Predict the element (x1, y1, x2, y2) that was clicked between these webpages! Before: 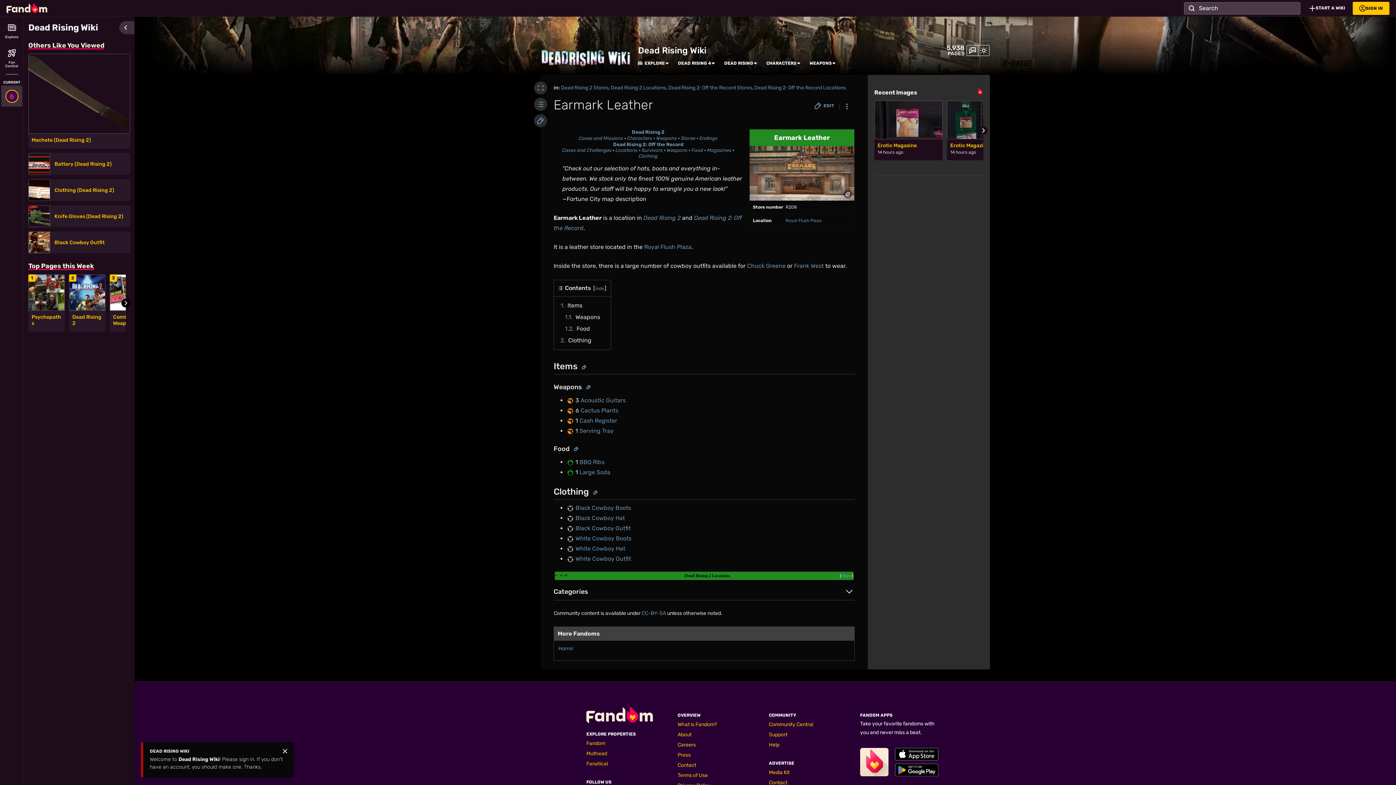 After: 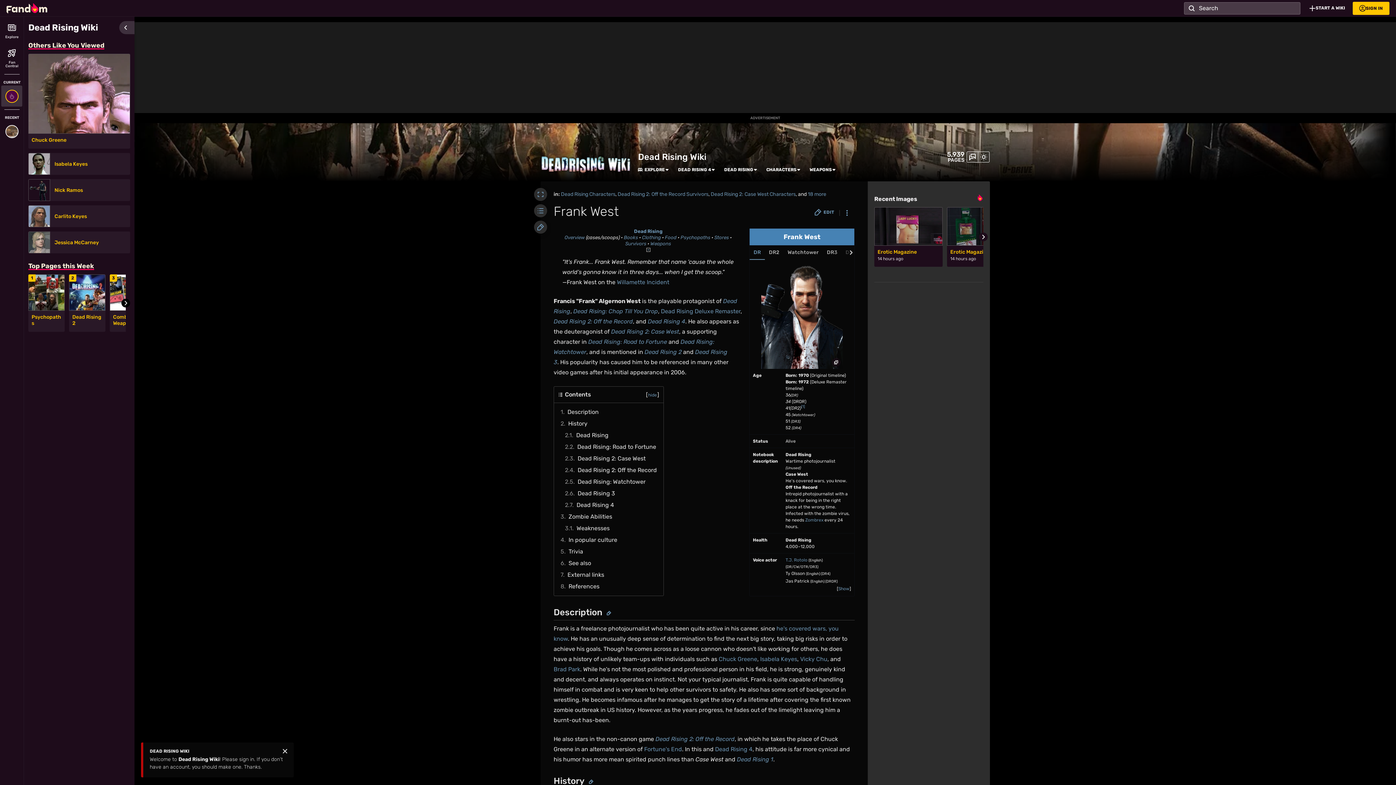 Action: label: Frank West bbox: (794, 262, 824, 269)